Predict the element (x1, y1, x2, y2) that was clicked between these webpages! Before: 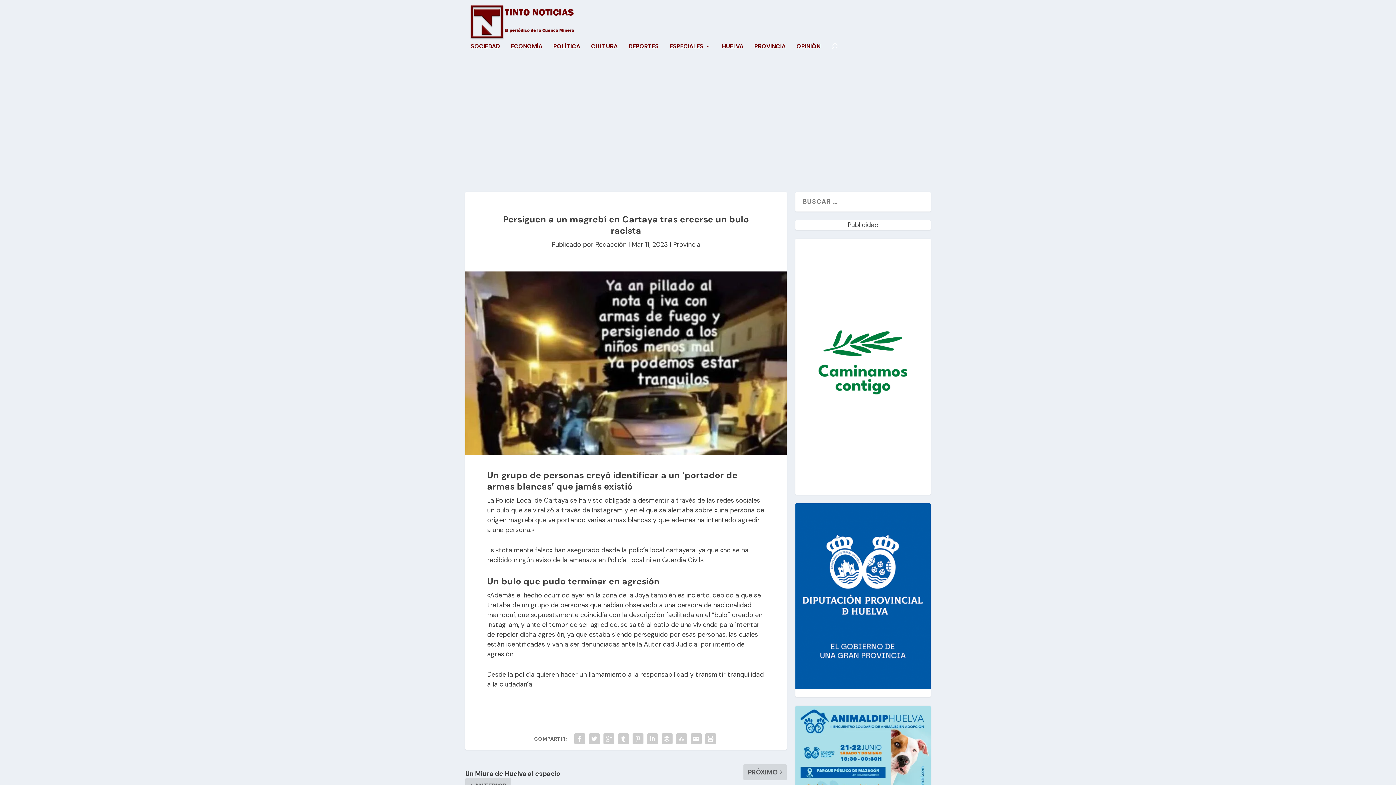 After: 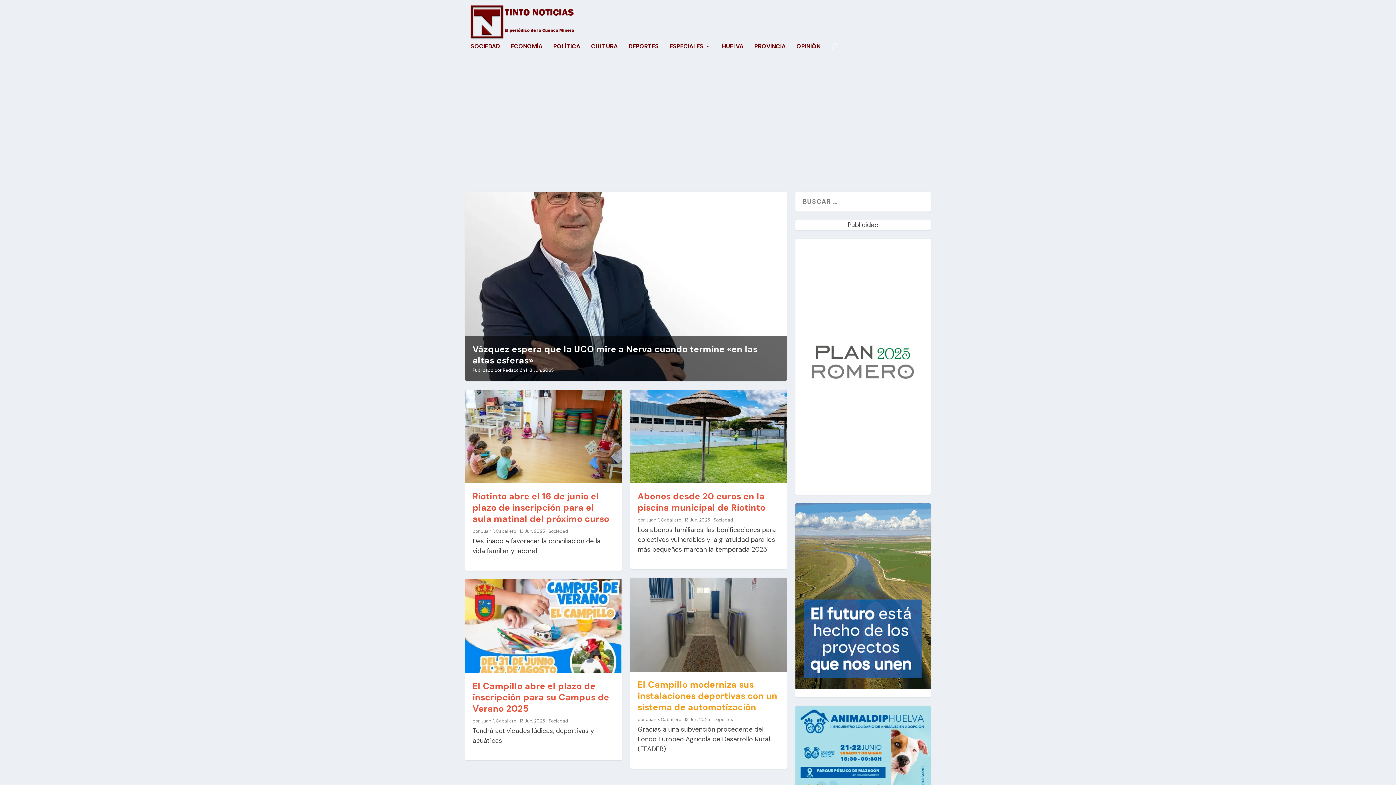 Action: bbox: (465, 0, 577, 43)